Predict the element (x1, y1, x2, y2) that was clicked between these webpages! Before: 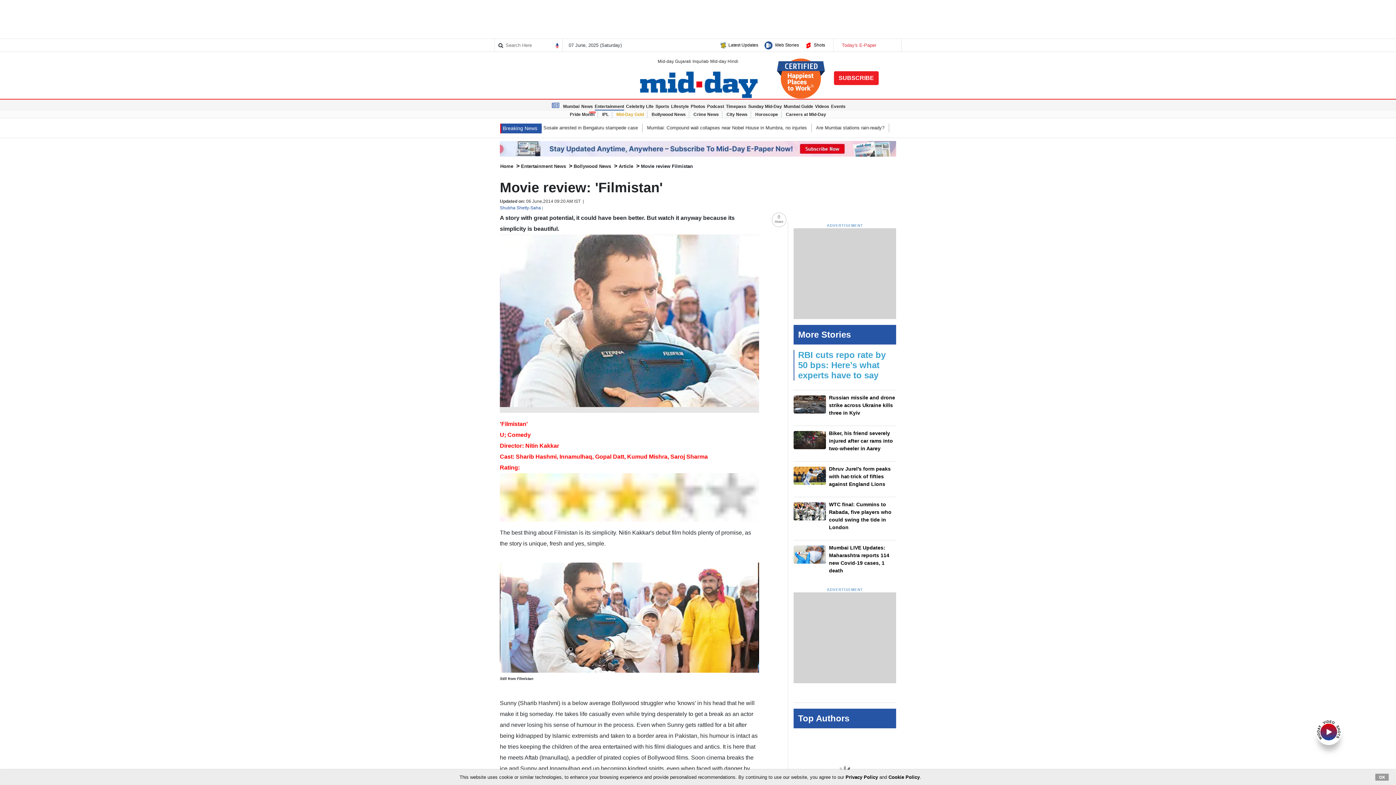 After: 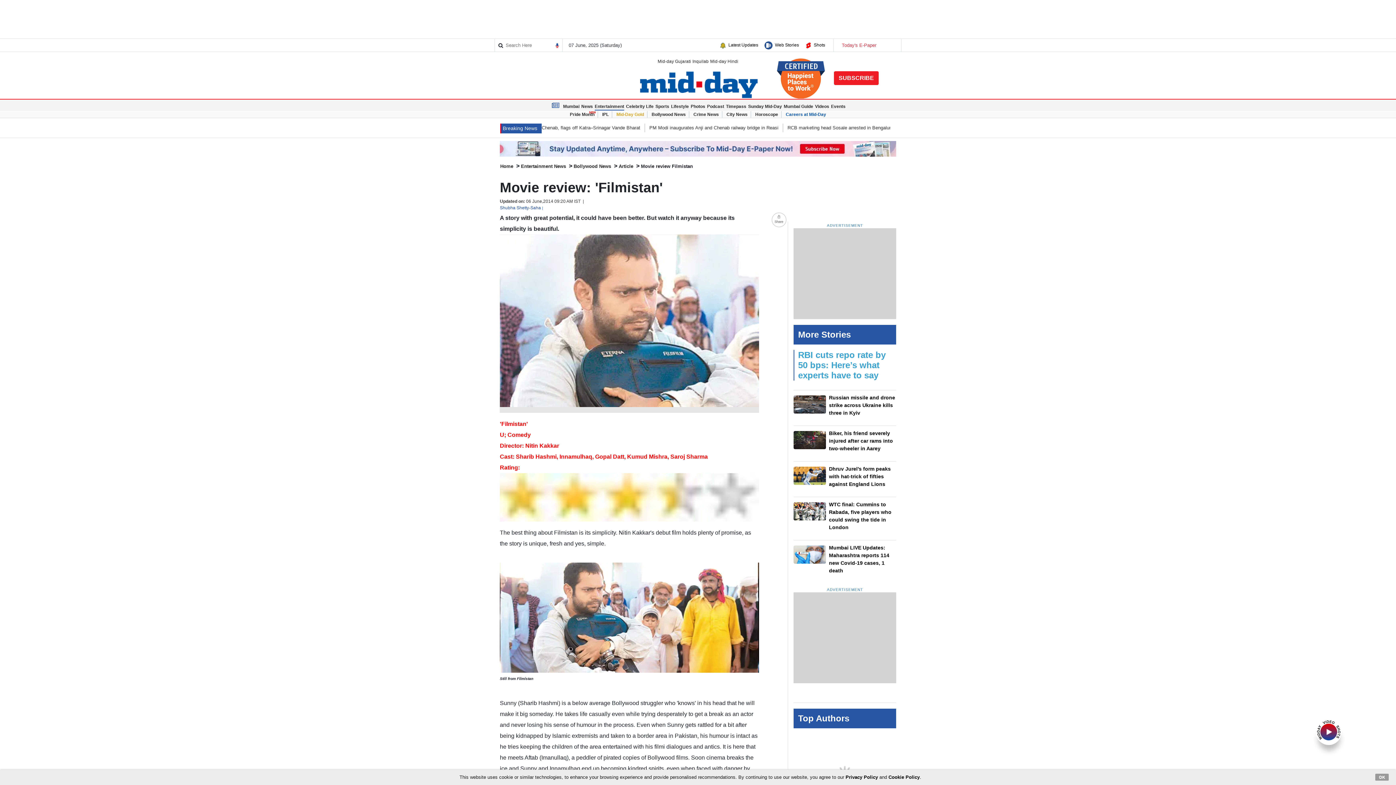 Action: bbox: (786, 111, 826, 117) label: Careers at Mid-Day